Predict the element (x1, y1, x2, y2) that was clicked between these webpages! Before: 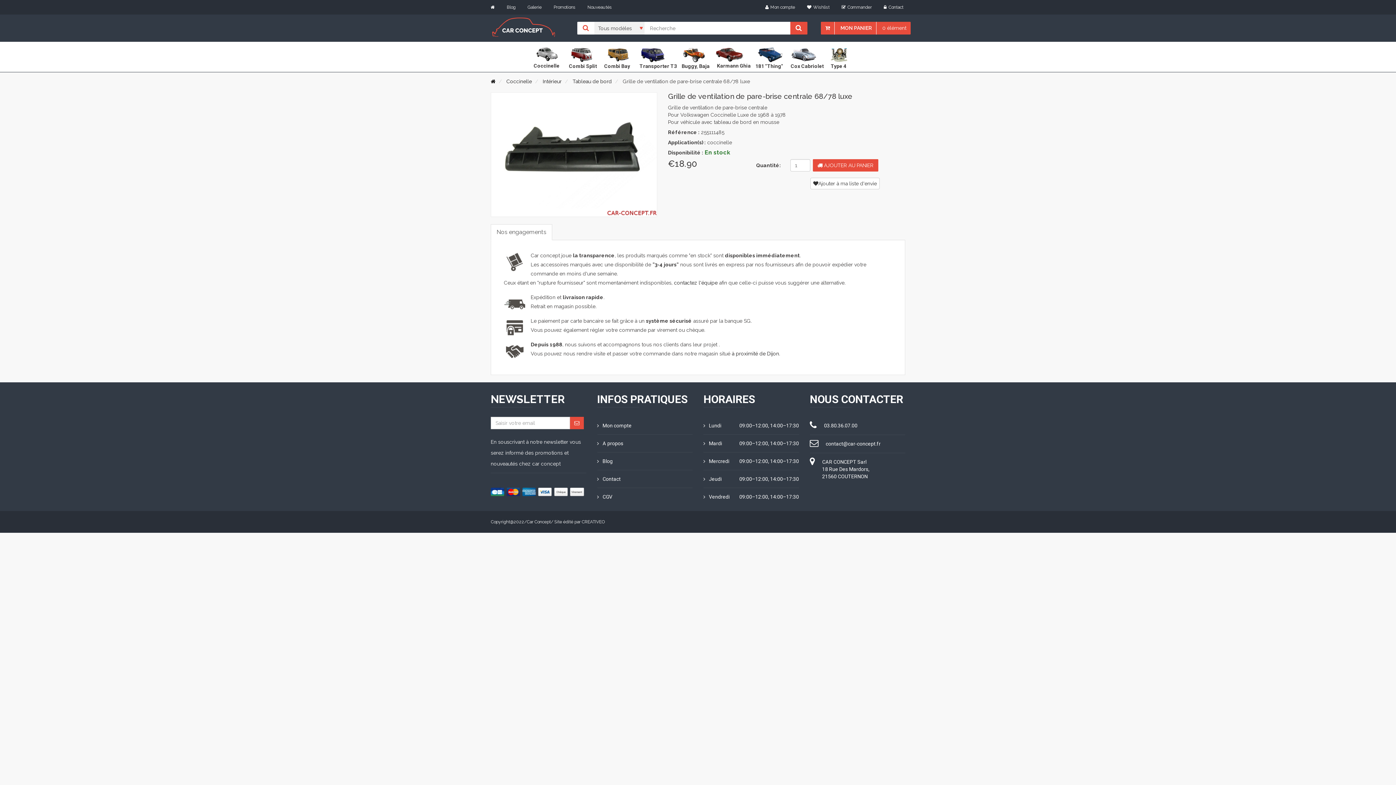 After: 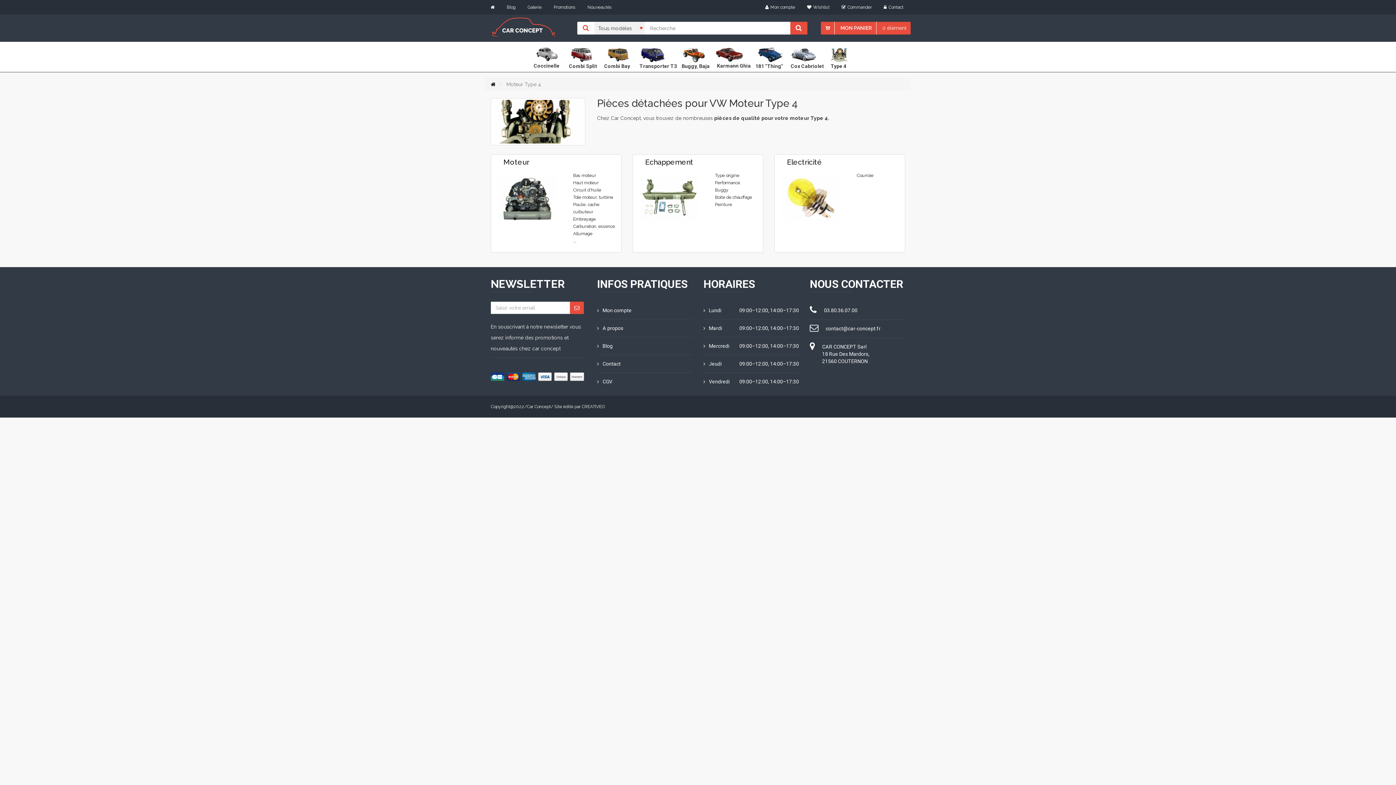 Action: label: 
Type 4 bbox: (824, 41, 856, 72)